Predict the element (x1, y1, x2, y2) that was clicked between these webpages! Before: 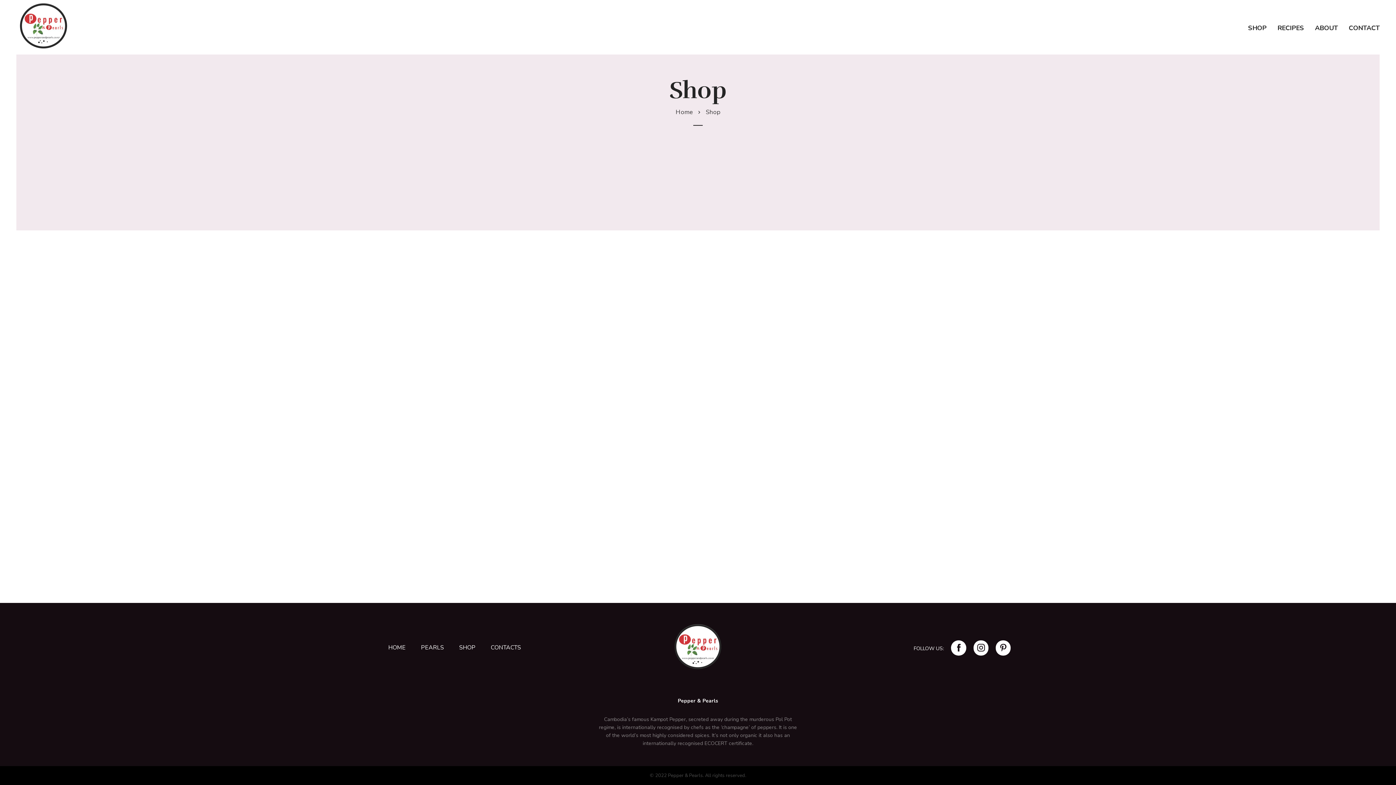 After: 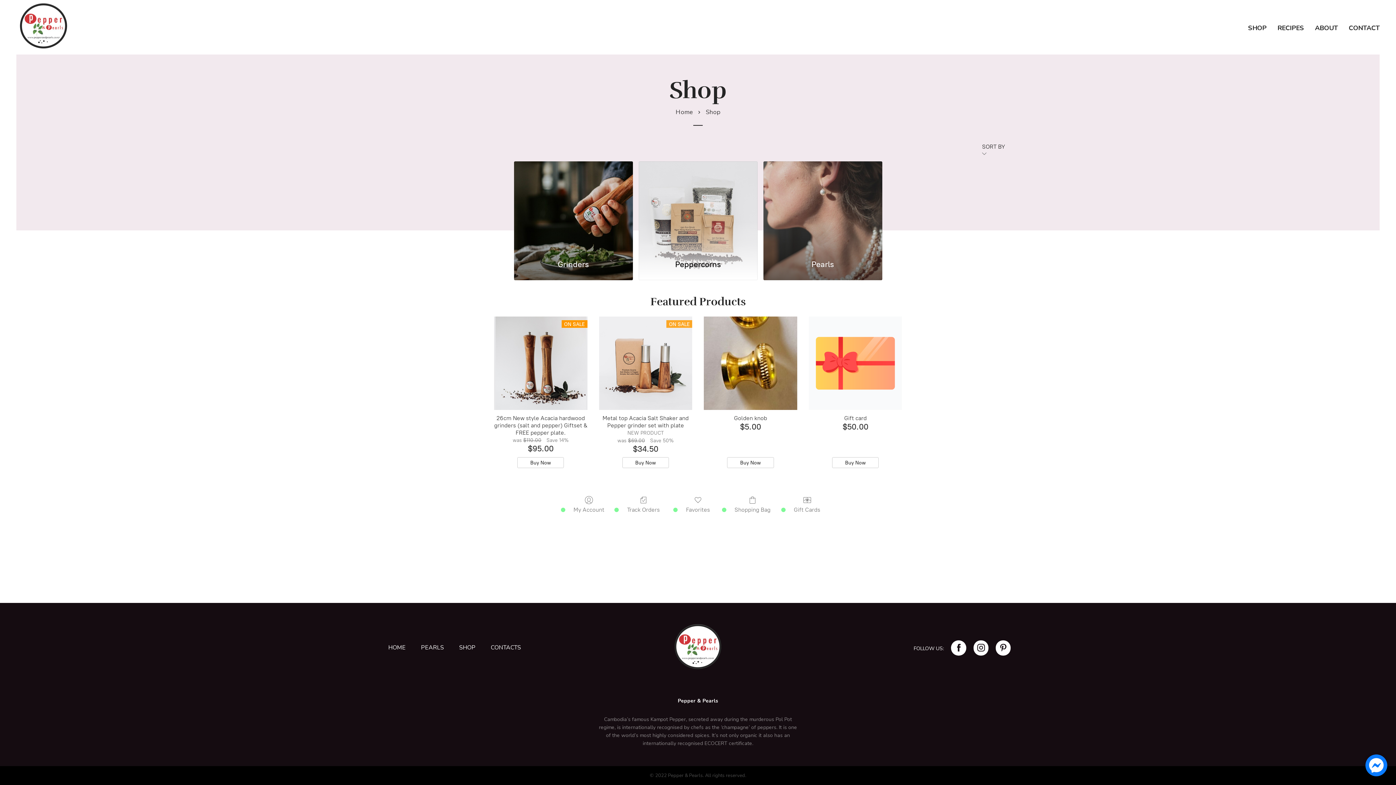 Action: bbox: (1242, 11, 1272, 43) label: SHOP